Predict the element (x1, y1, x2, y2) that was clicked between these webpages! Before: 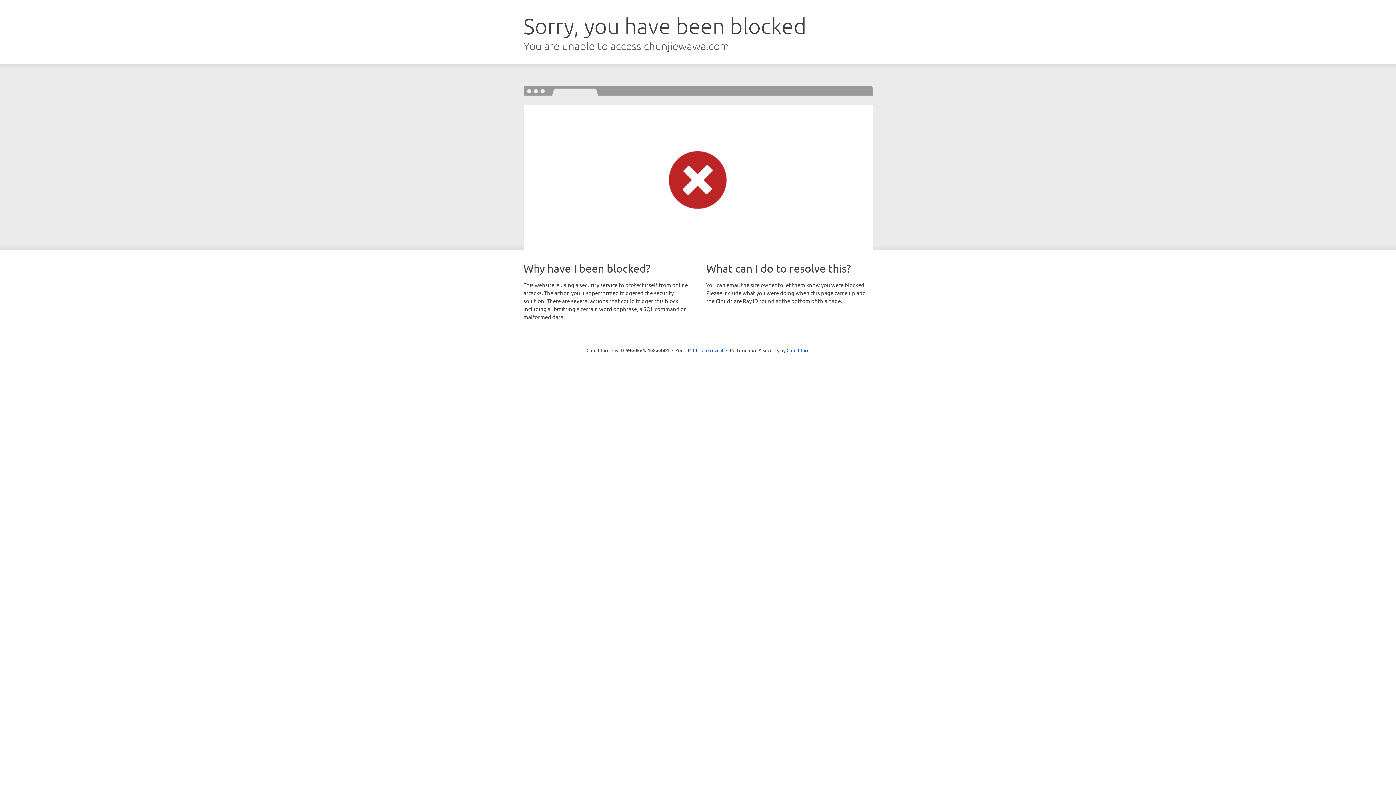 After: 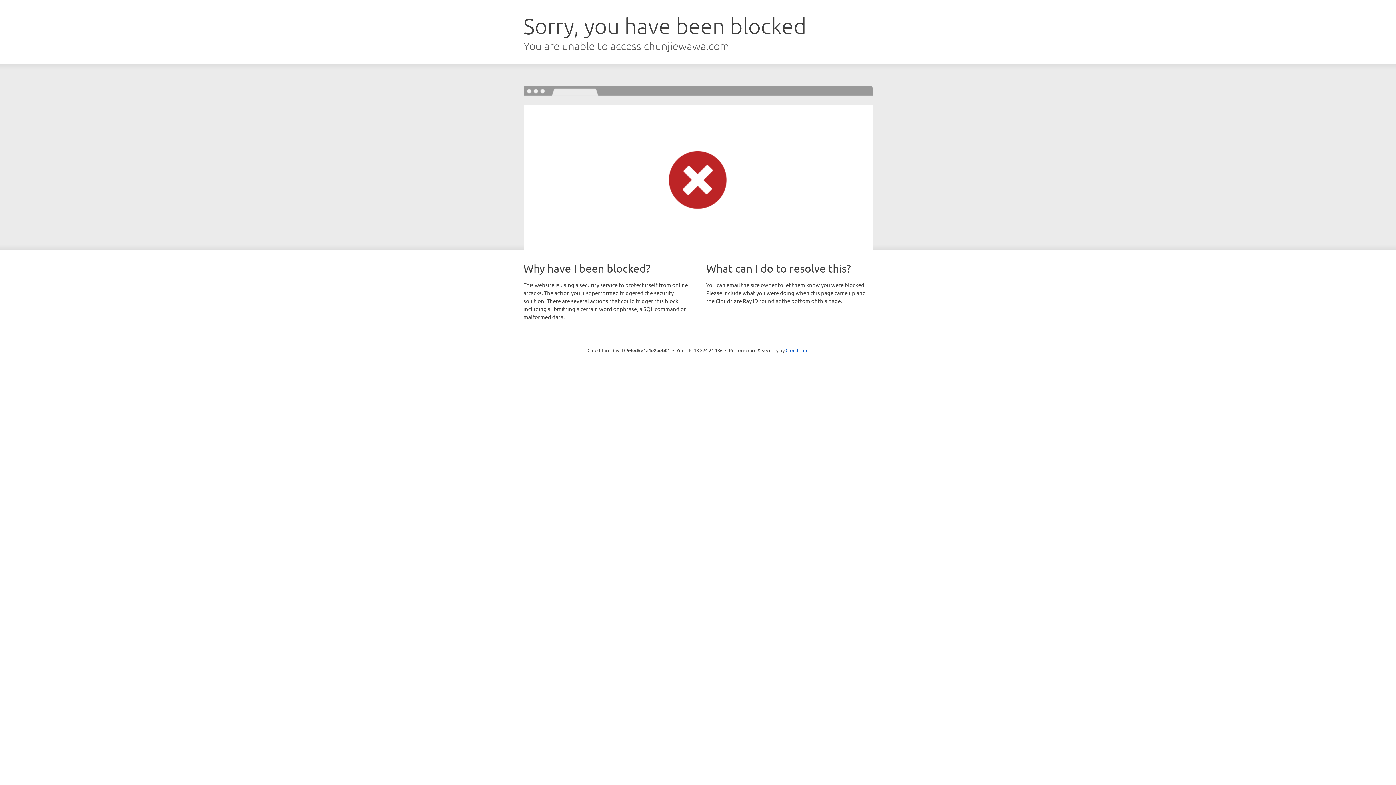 Action: bbox: (693, 346, 723, 353) label: Click to reveal